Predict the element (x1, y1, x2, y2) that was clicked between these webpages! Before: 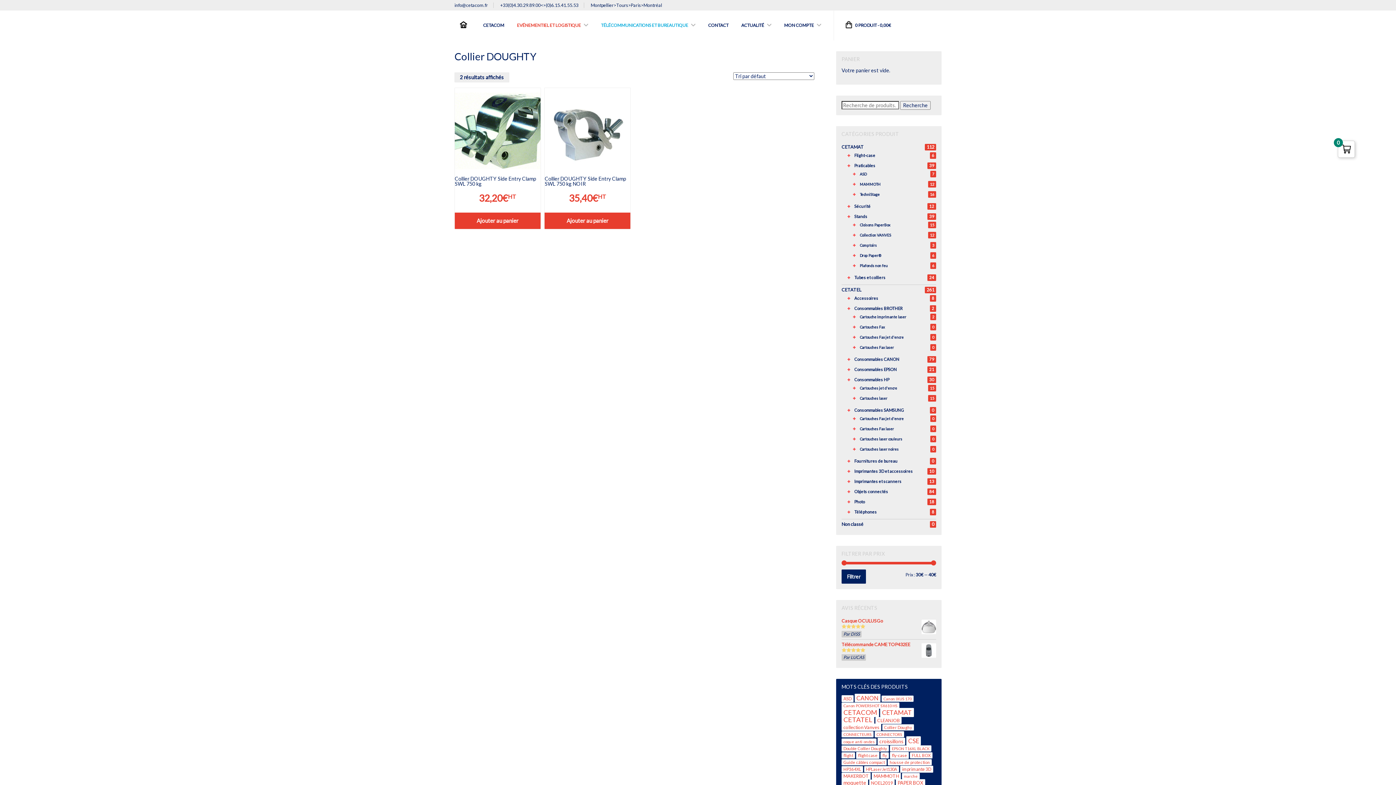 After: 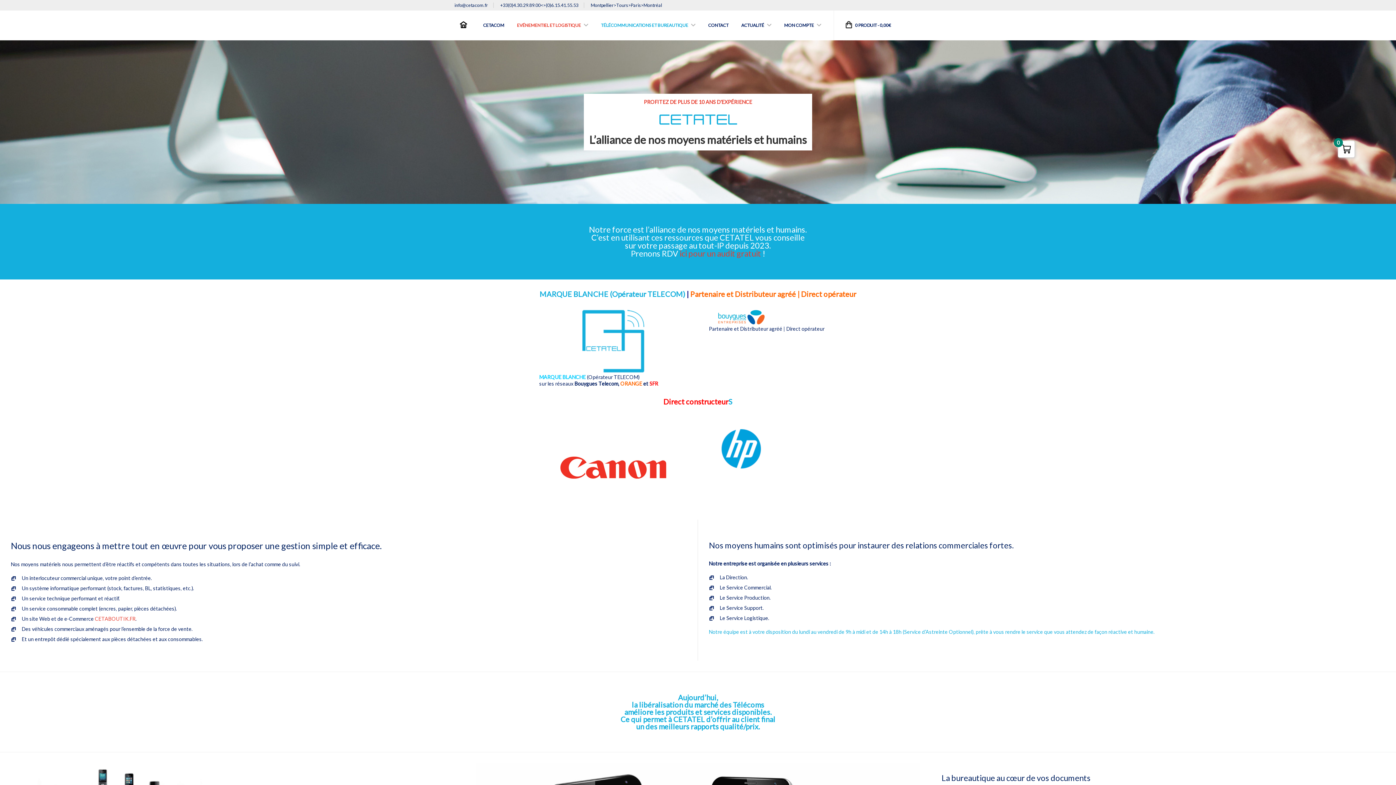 Action: label: TÉLÉCOMMUNICATIONS ET BUREAUTIQUE bbox: (600, 10, 696, 40)